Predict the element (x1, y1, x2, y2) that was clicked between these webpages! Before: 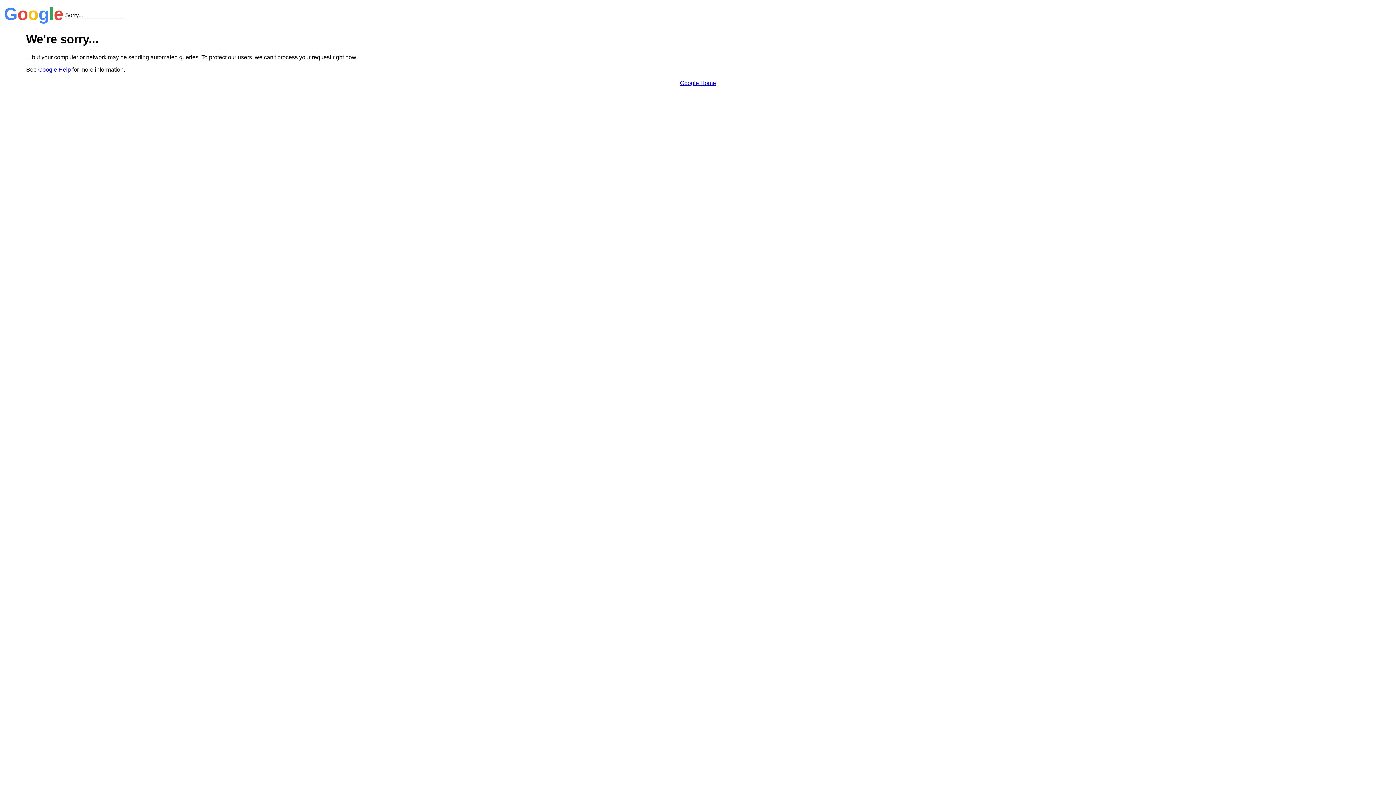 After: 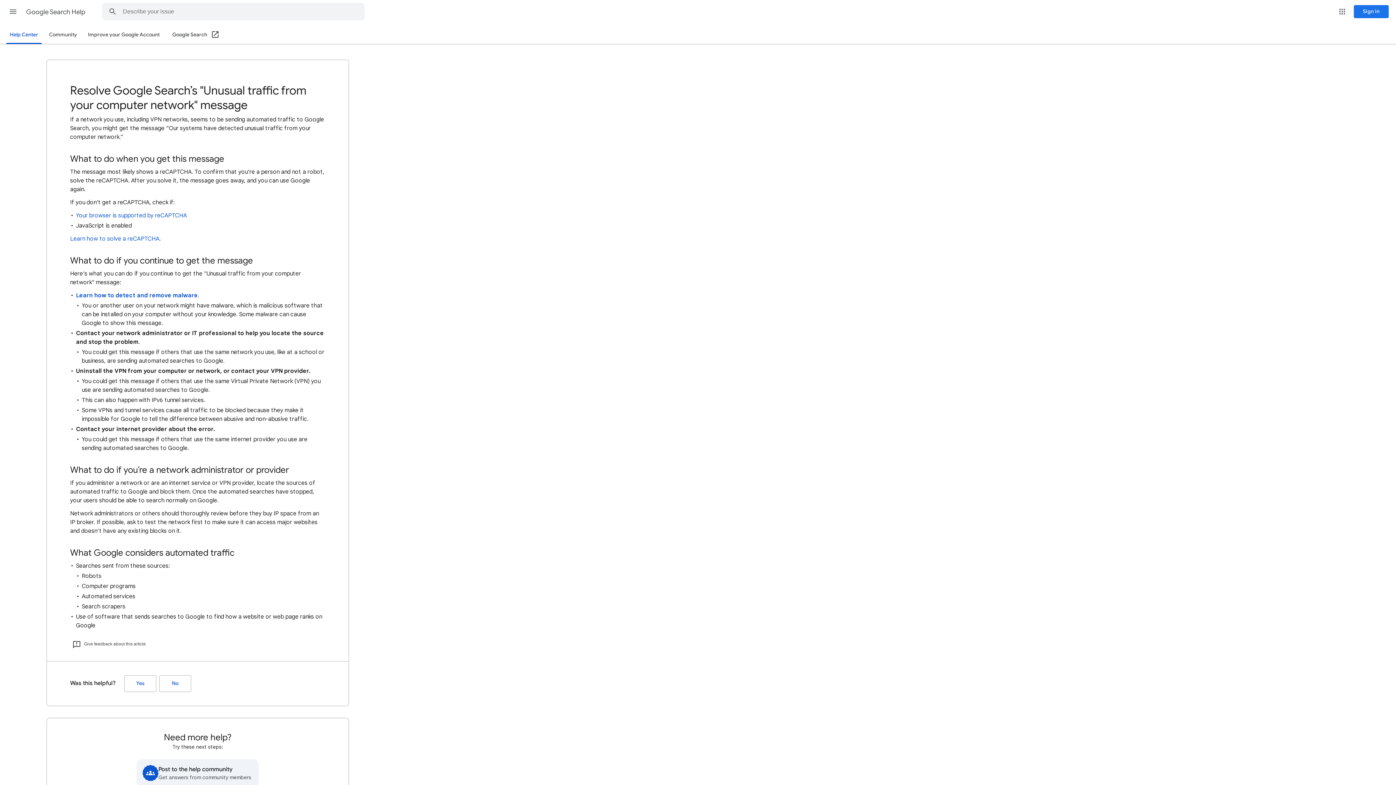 Action: label: Google Help bbox: (38, 66, 70, 72)